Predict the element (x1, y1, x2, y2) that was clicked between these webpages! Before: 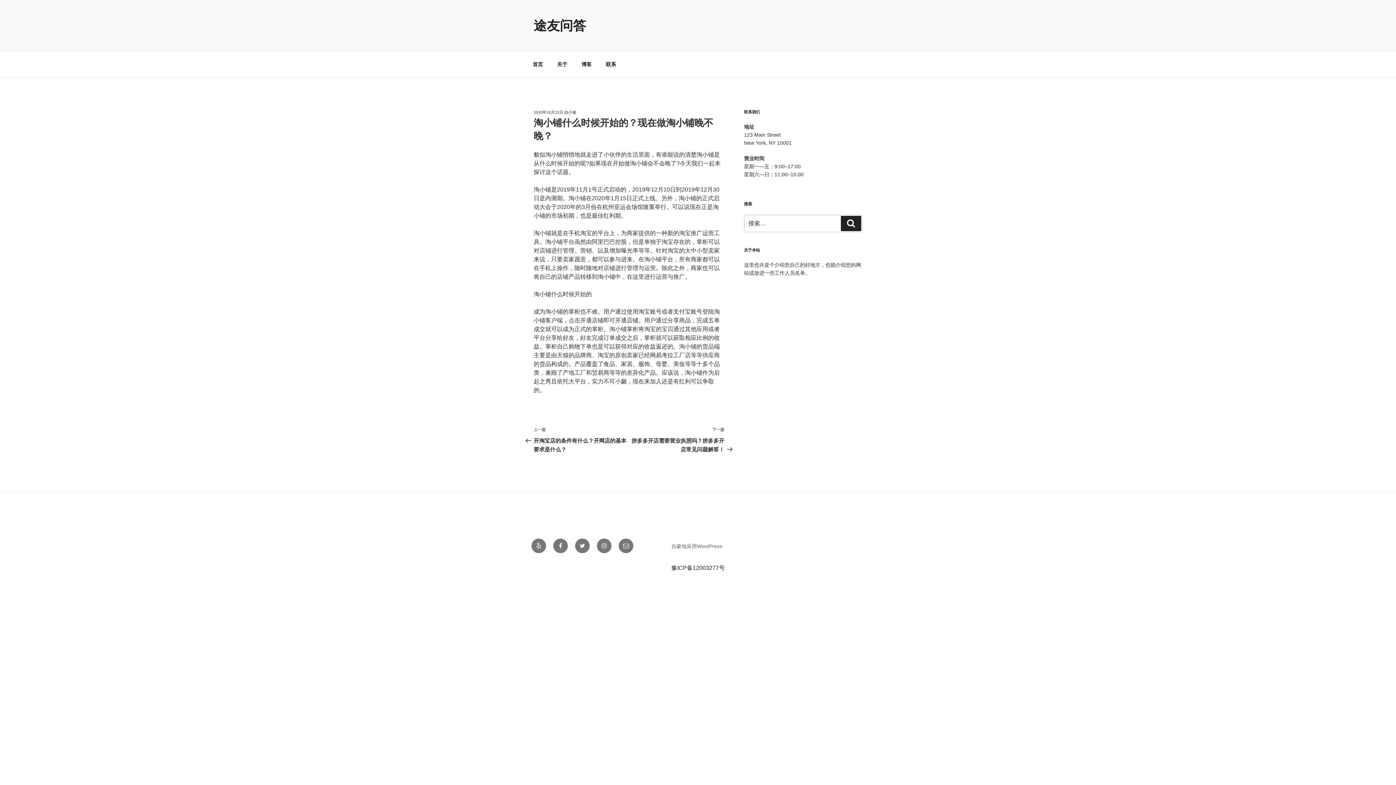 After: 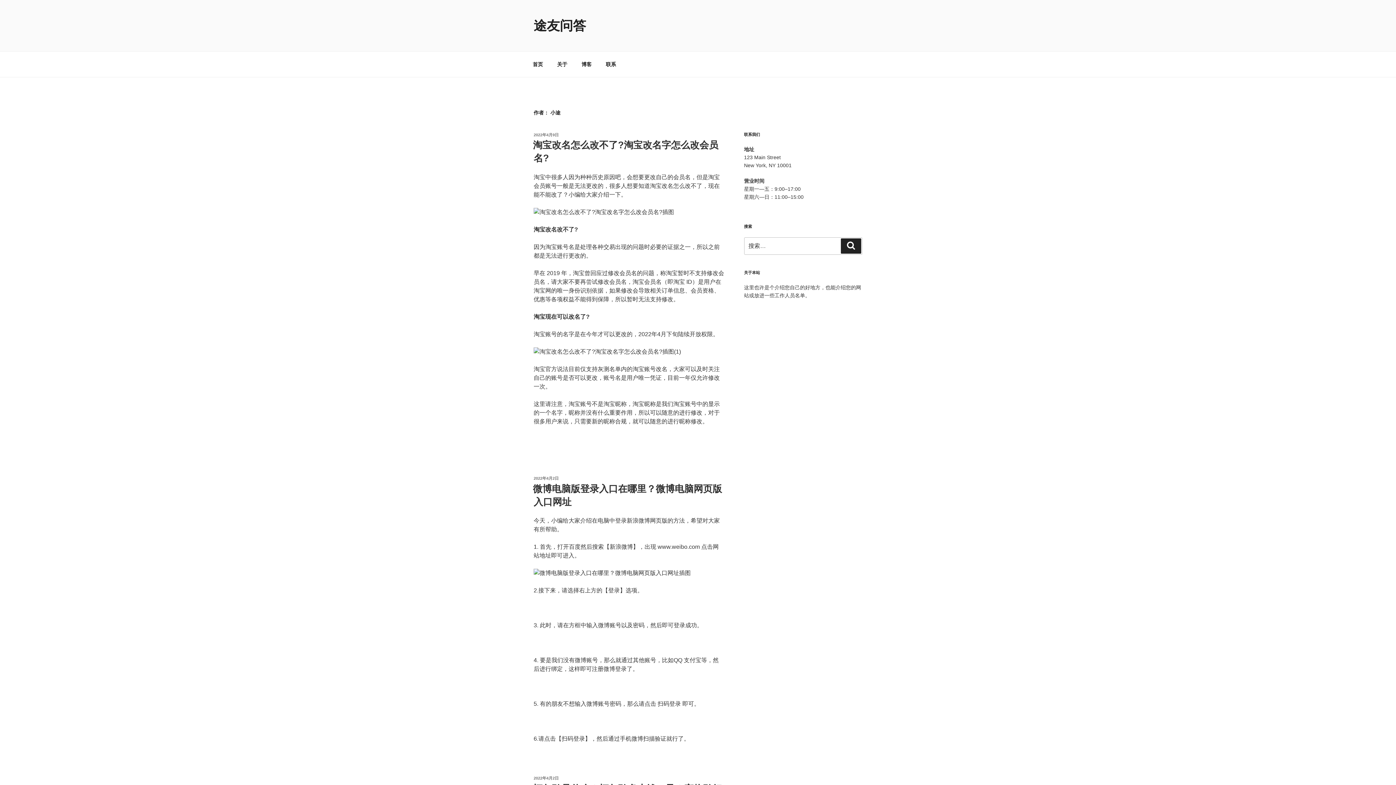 Action: label: 小途 bbox: (568, 110, 576, 114)